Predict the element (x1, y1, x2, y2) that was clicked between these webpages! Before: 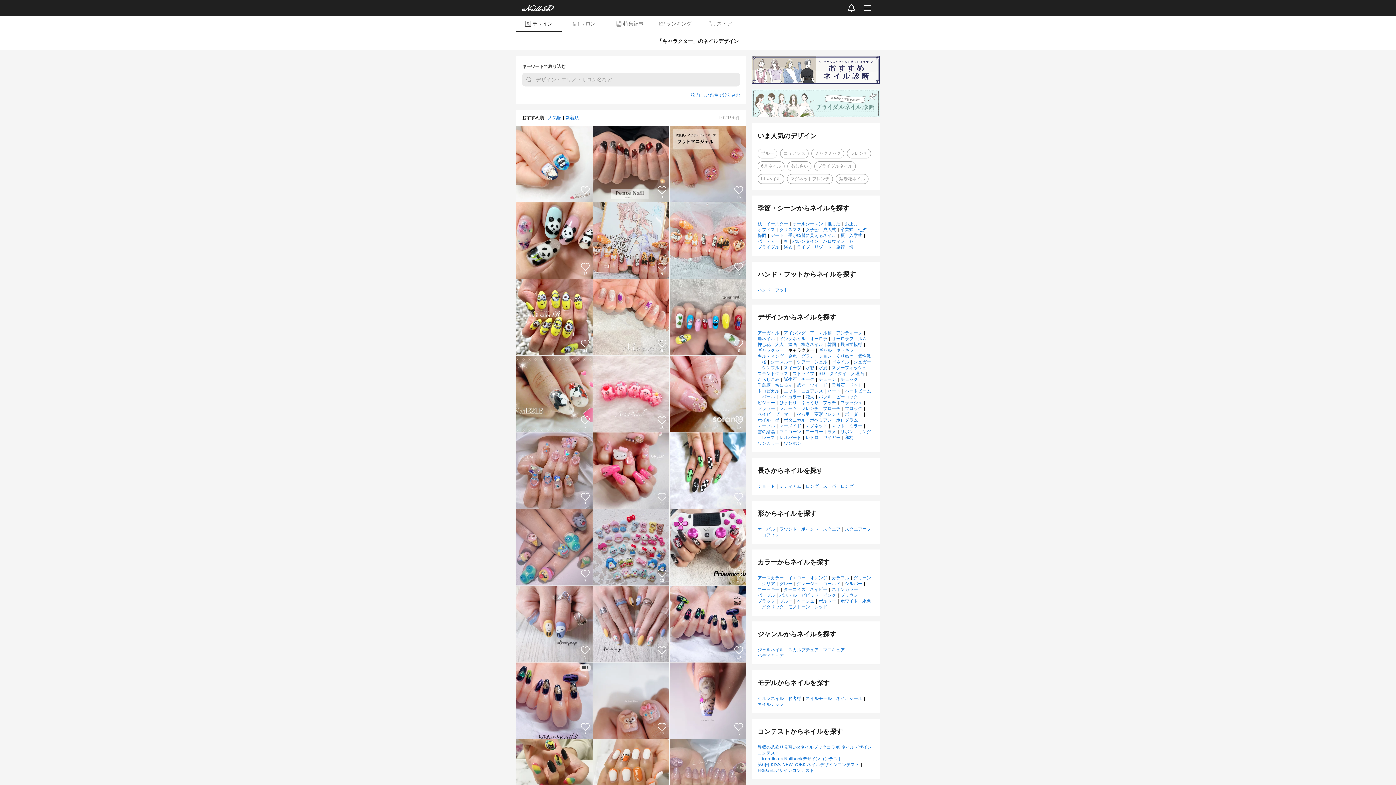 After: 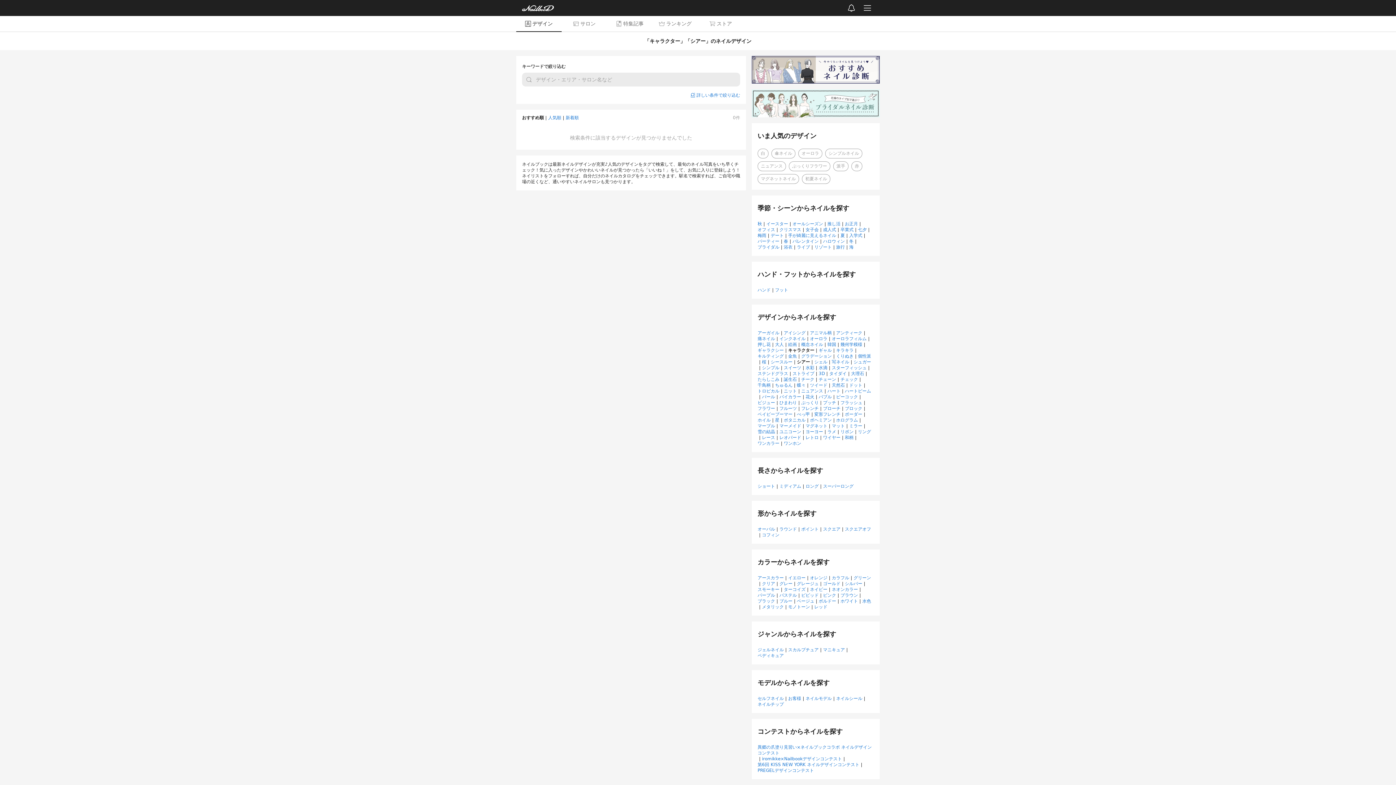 Action: label: シアー bbox: (797, 359, 810, 364)